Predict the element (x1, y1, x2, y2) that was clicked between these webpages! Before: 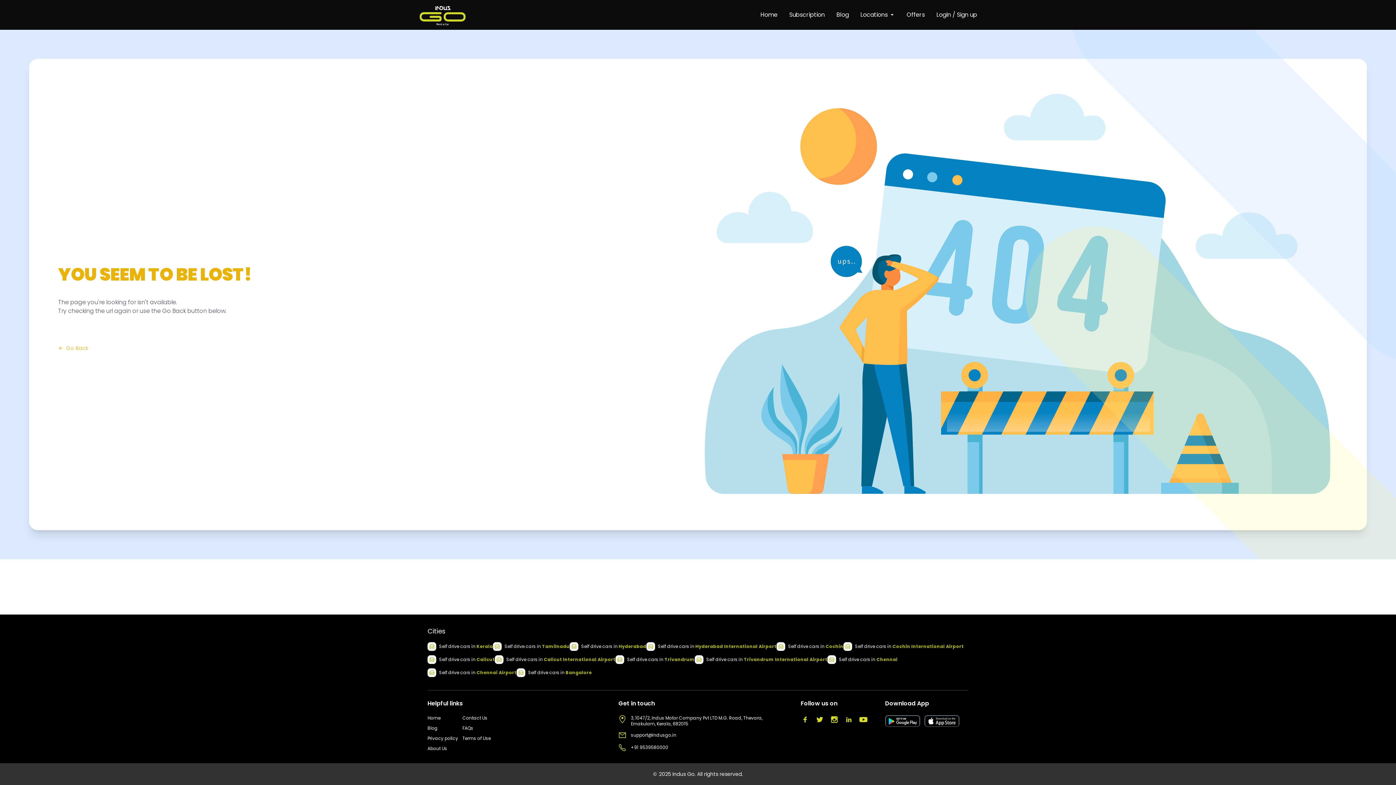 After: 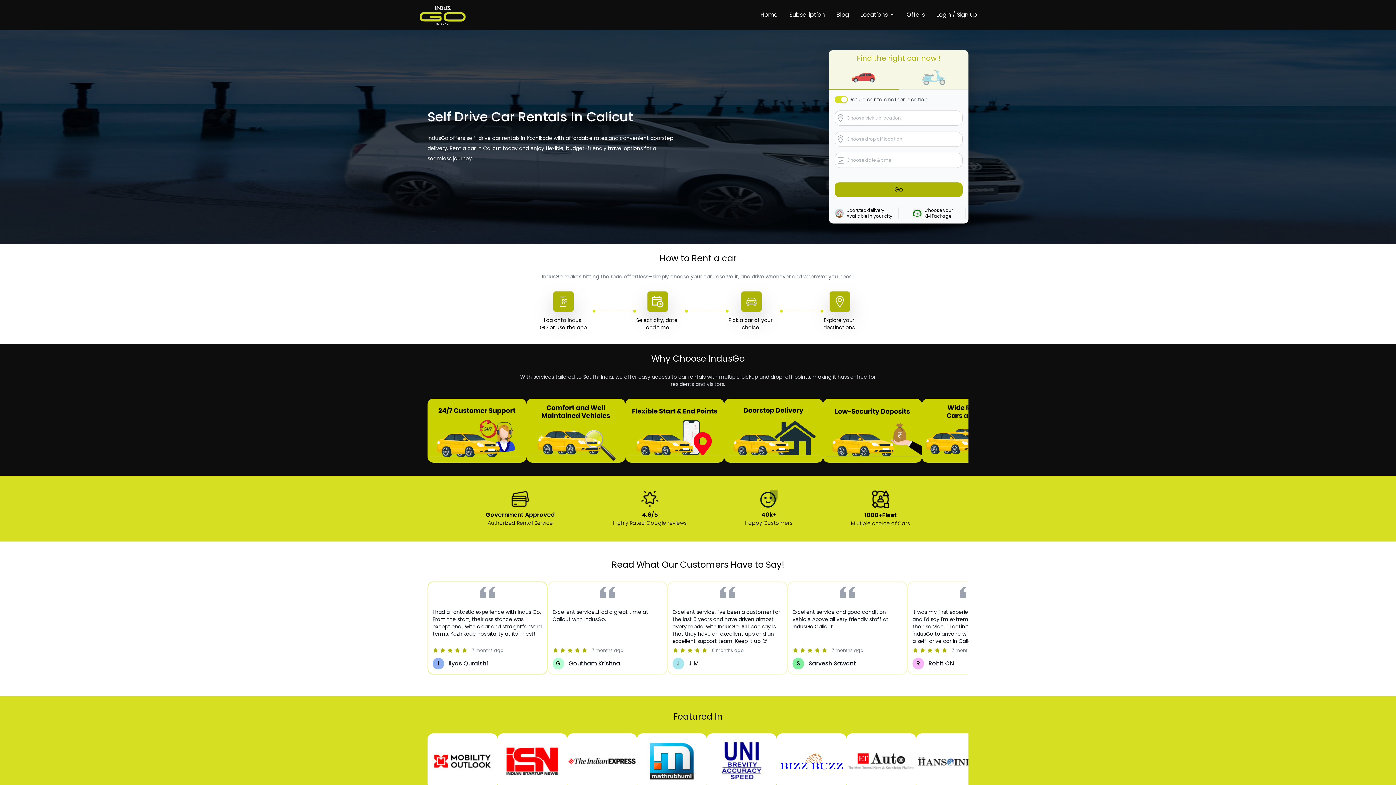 Action: bbox: (476, 656, 494, 662) label: Calicut